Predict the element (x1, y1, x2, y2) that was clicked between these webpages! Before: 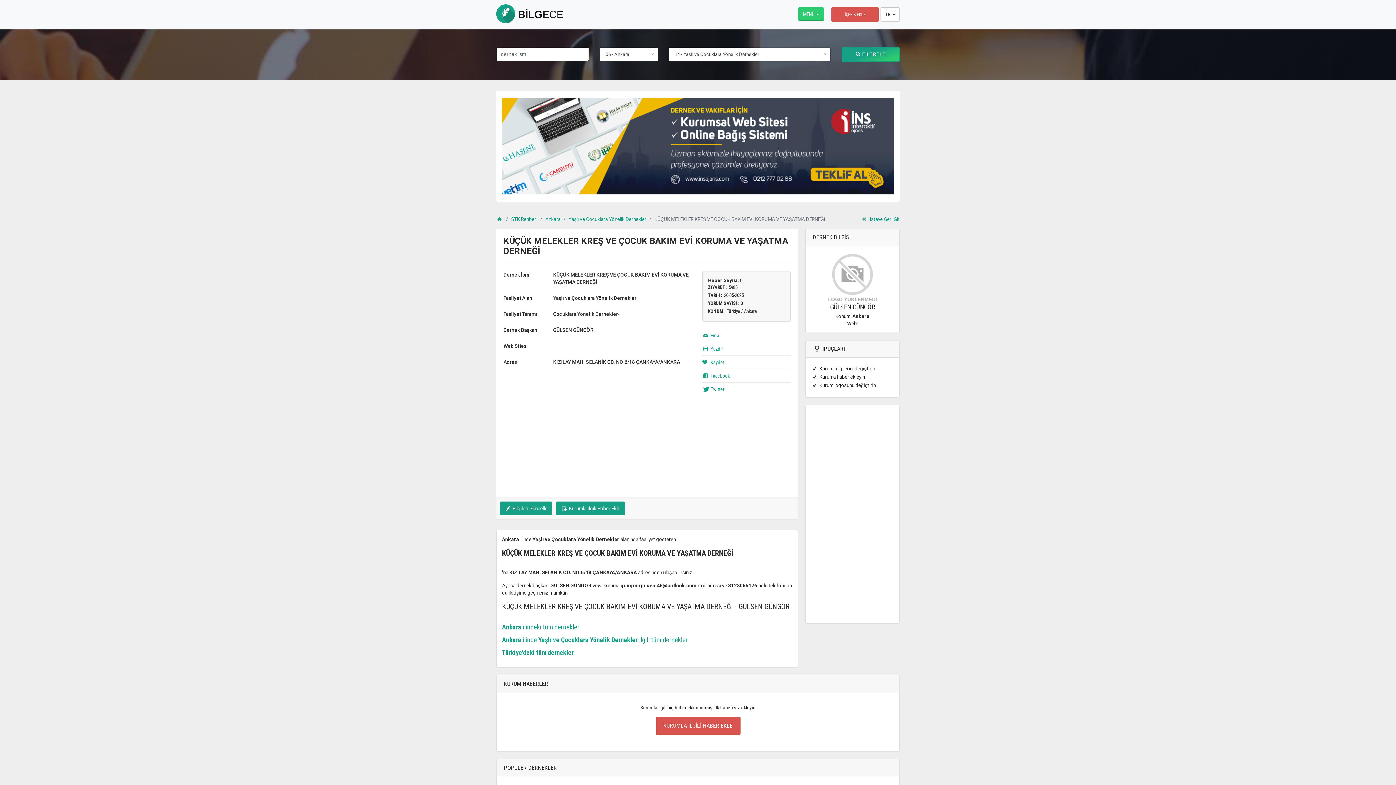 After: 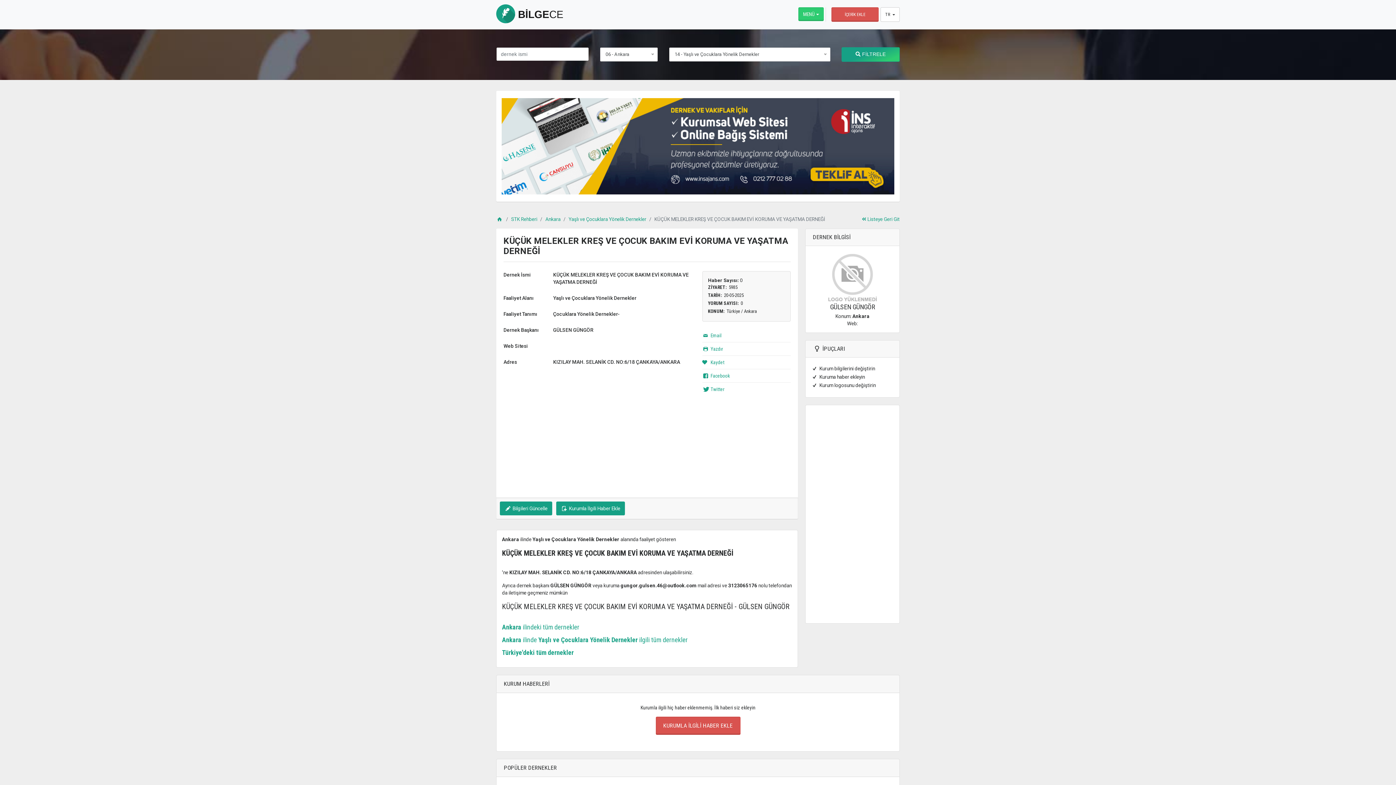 Action: bbox: (501, 98, 894, 194)